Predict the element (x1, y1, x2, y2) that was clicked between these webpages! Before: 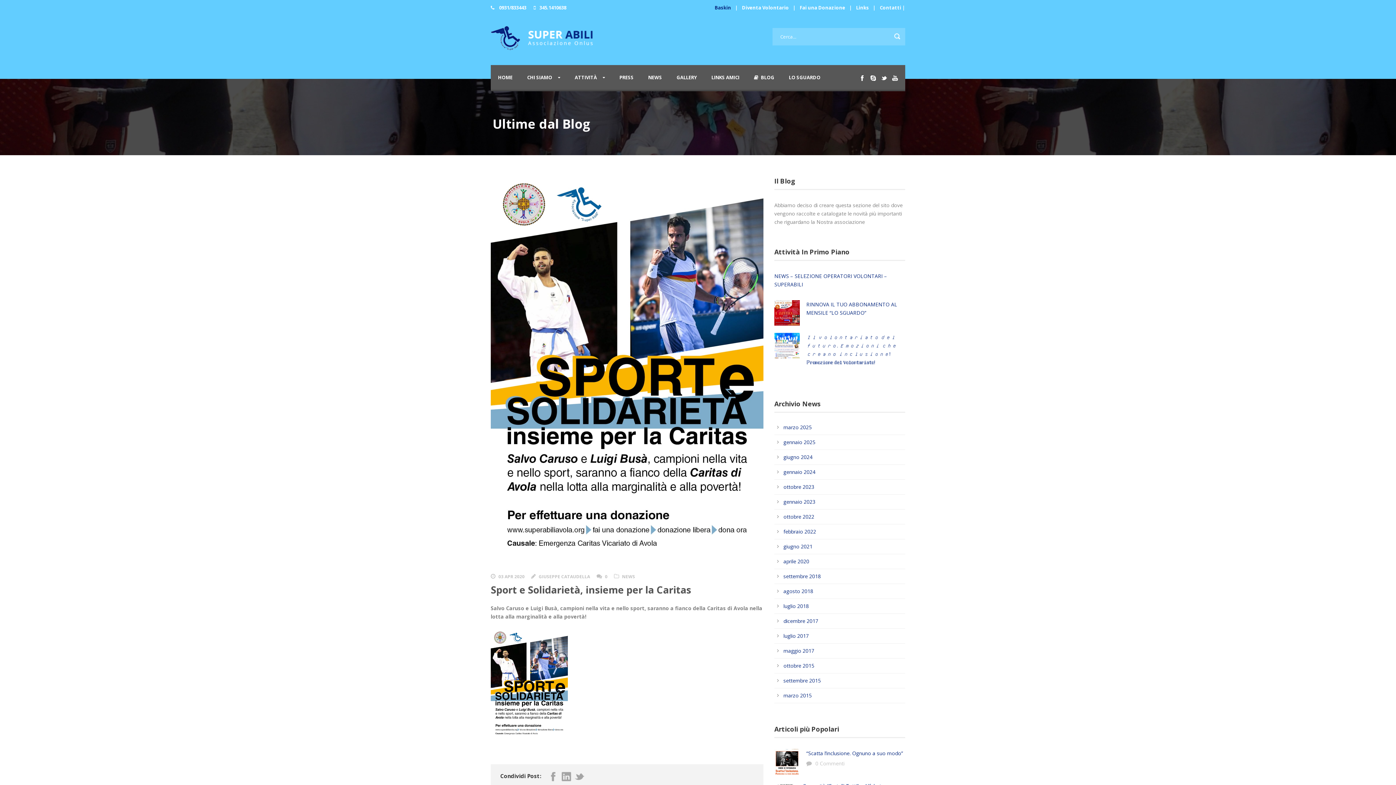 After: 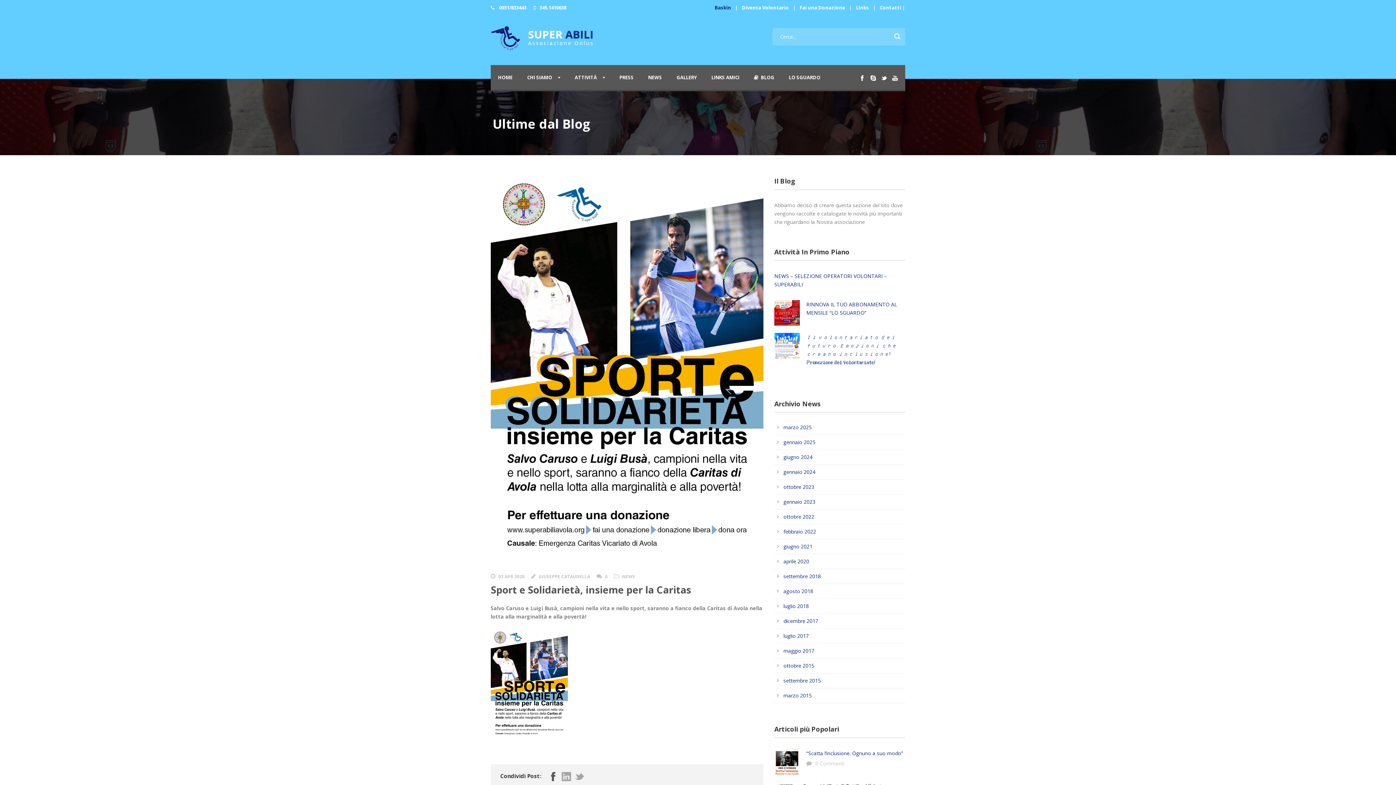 Action: bbox: (548, 772, 558, 781)